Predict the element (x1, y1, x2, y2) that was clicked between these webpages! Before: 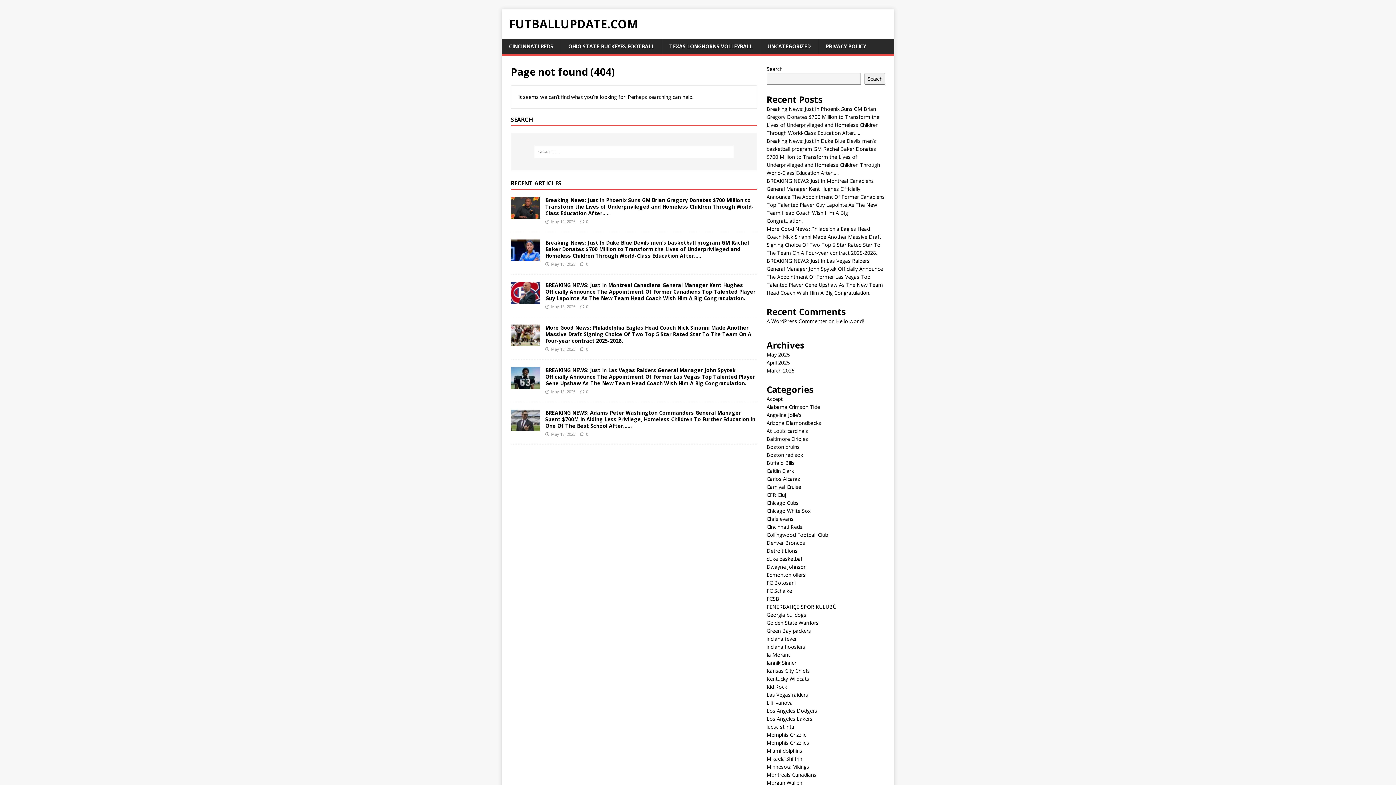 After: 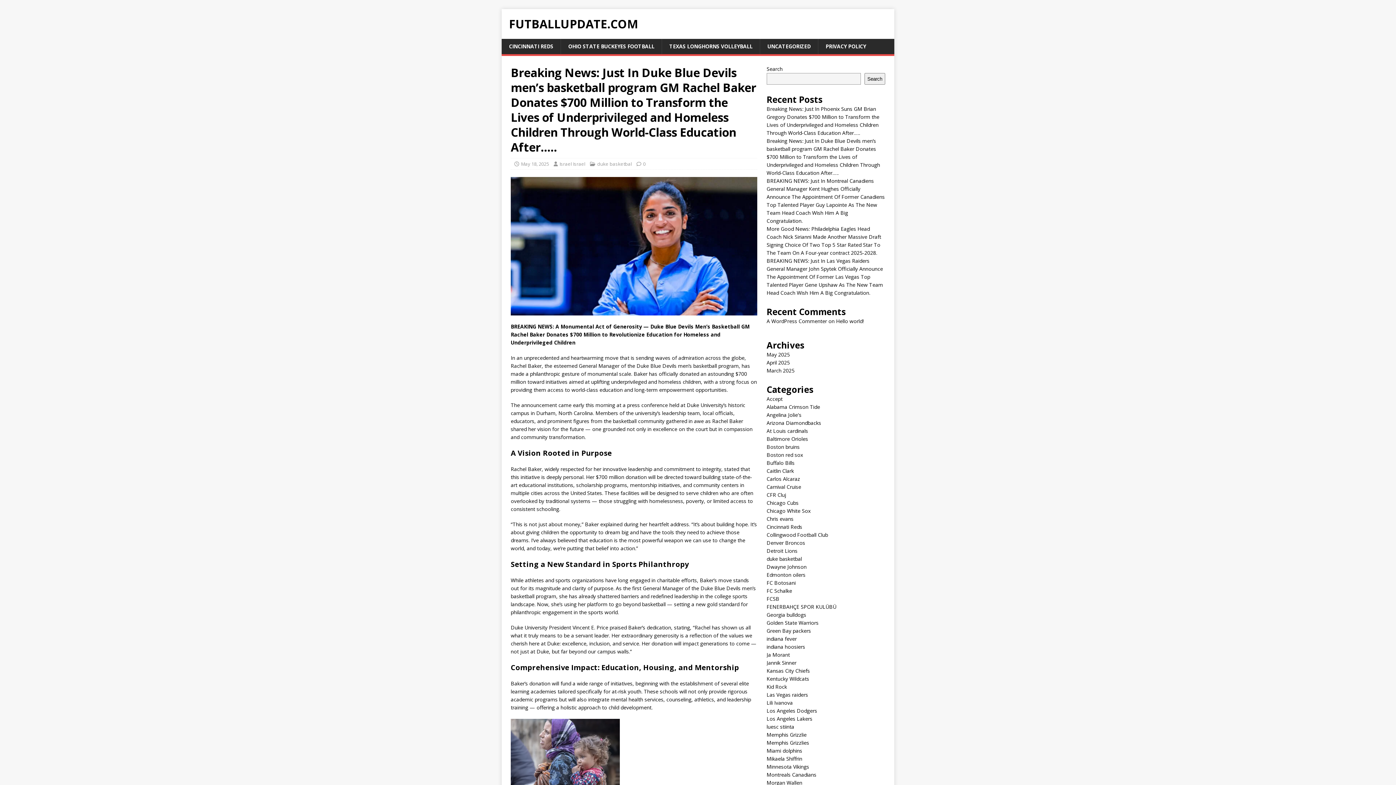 Action: label: Breaking News: Just In Duke Blue Devils men’s basketball program GM Rachel Baker Donates $700 Million to Transform the Lives of Underprivileged and Homeless Children Through World-Class Education After….. bbox: (766, 137, 880, 176)